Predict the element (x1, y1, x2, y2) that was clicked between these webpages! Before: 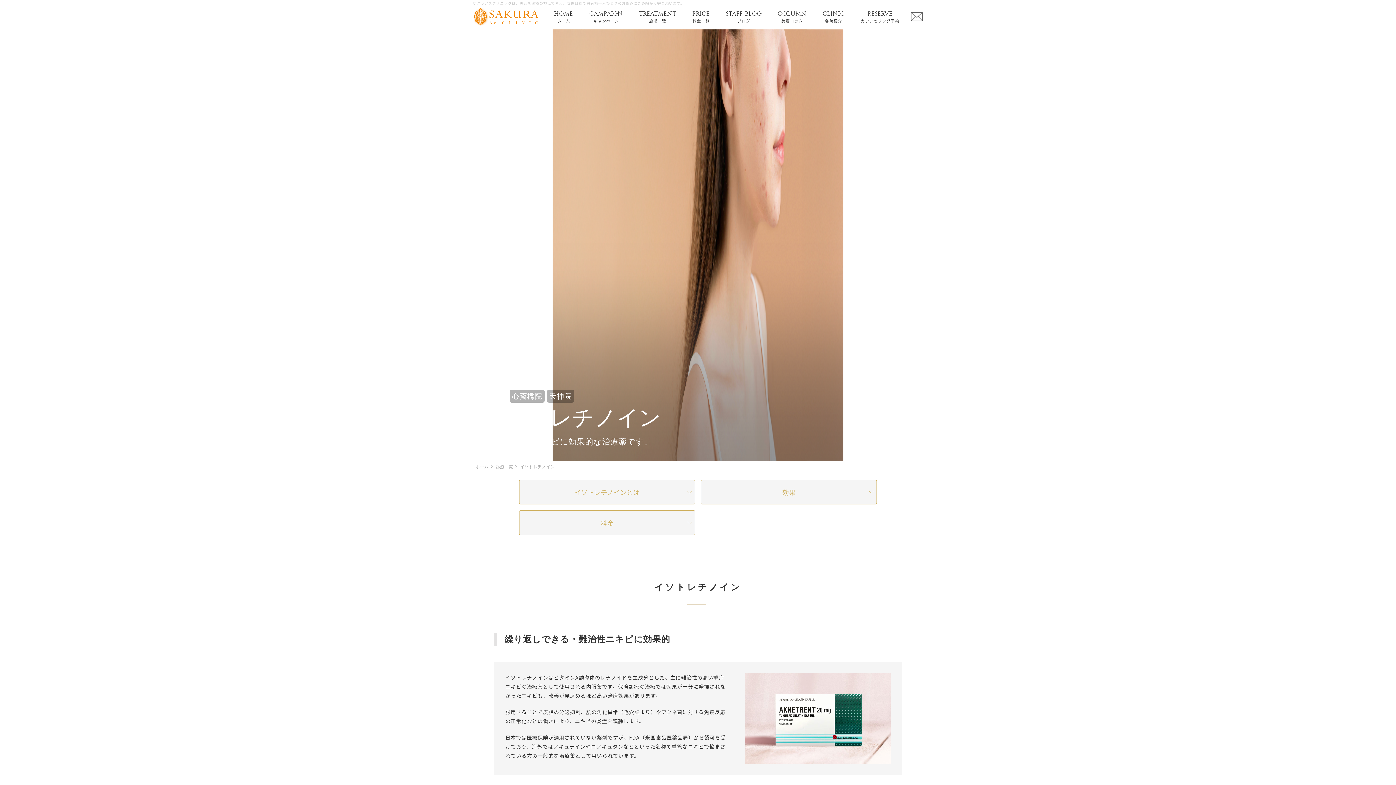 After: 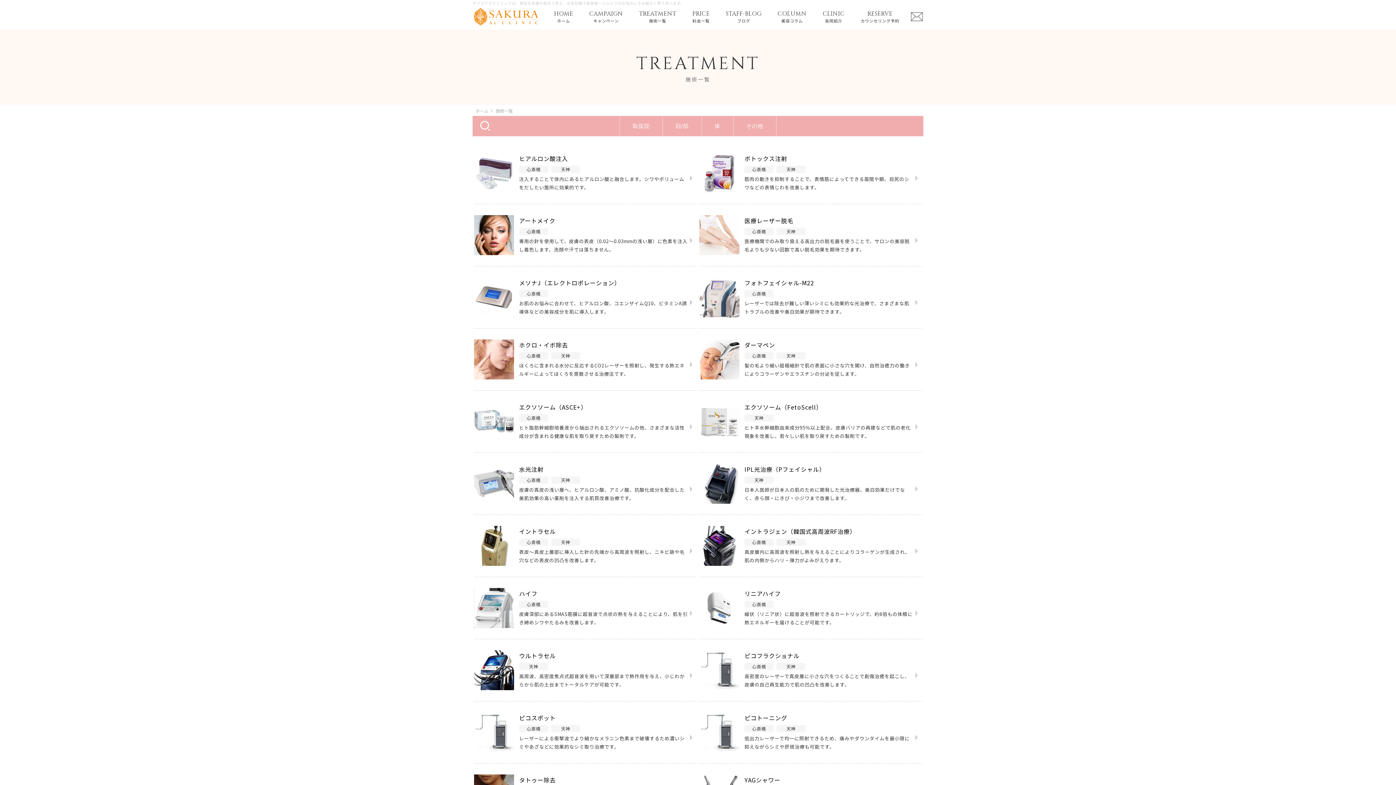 Action: label: 診療一覧 bbox: (495, 463, 513, 469)